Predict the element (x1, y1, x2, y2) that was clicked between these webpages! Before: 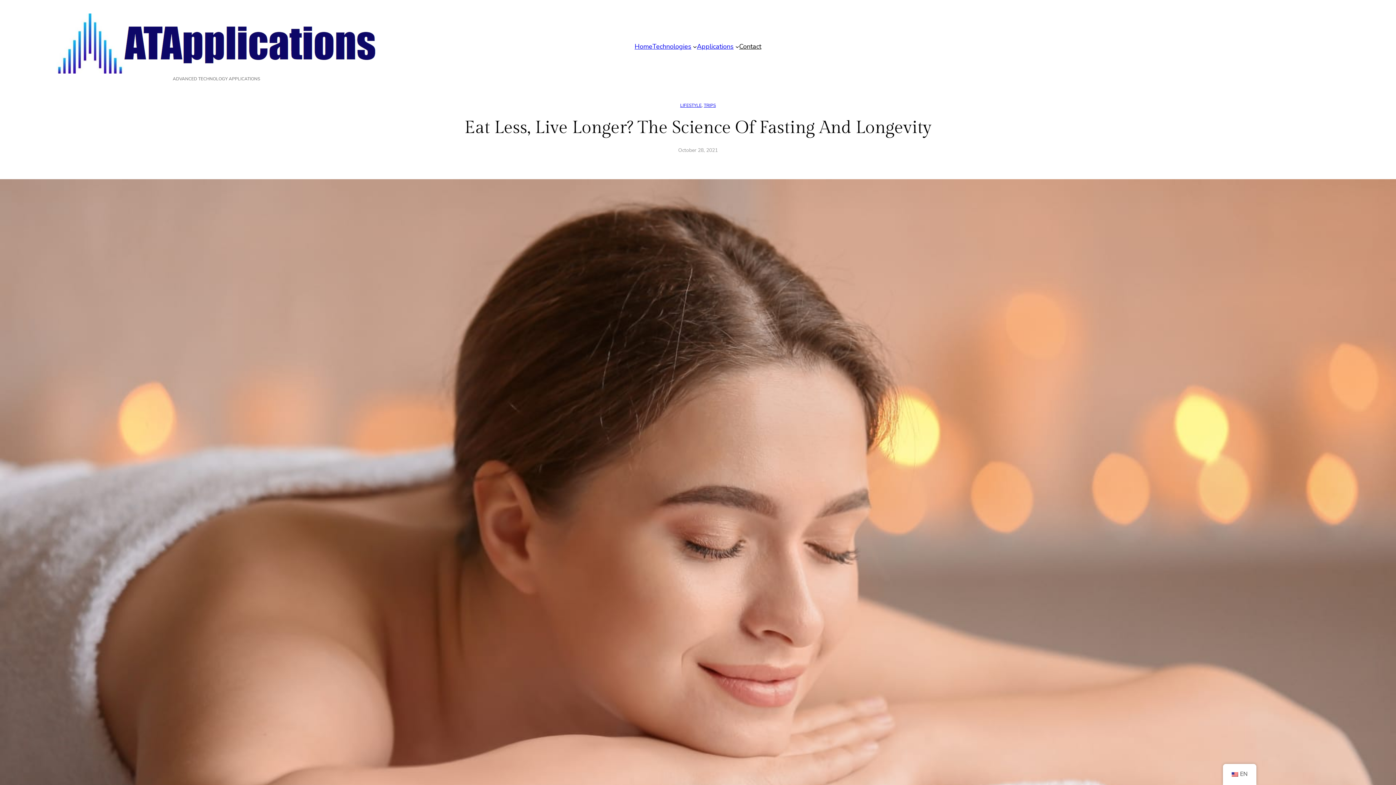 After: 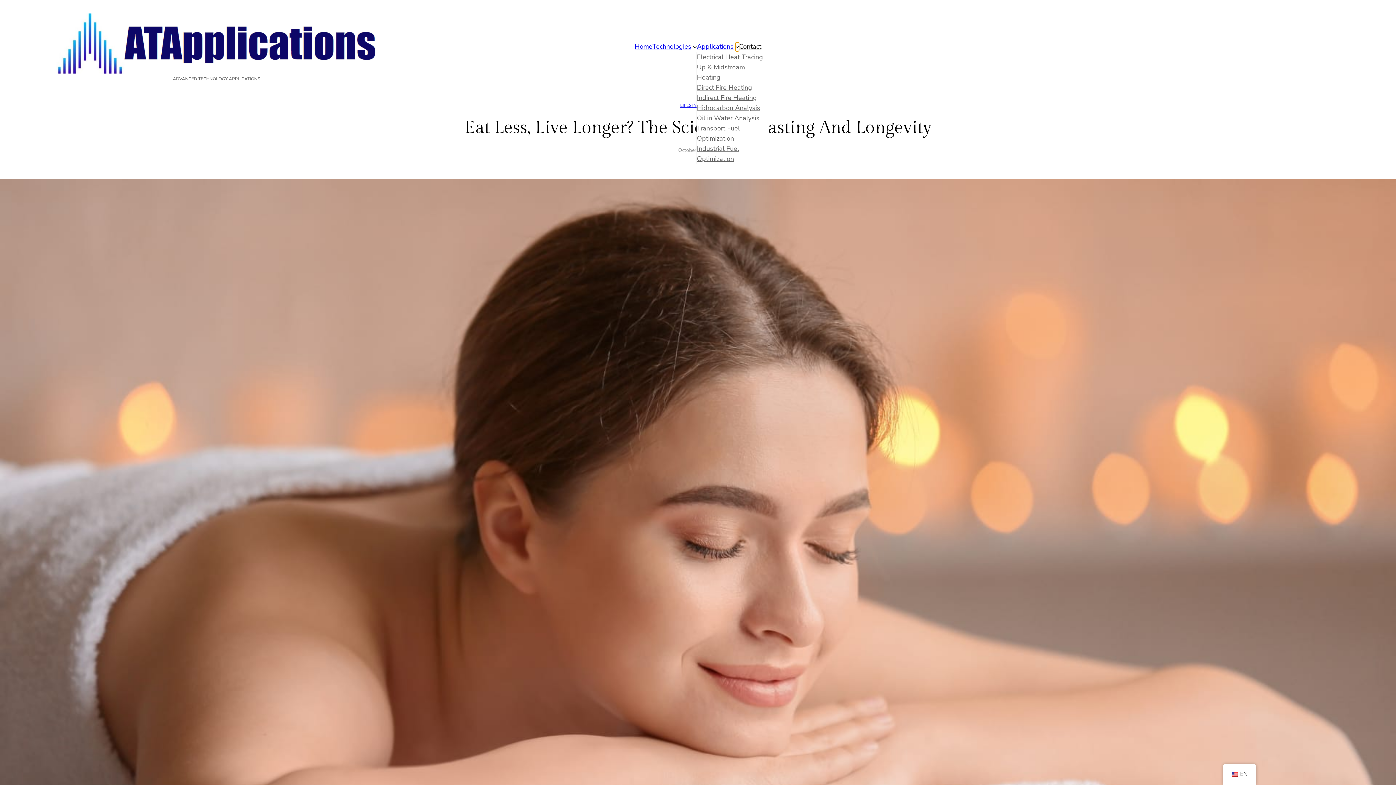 Action: bbox: (735, 44, 739, 48) label: Applications submenu